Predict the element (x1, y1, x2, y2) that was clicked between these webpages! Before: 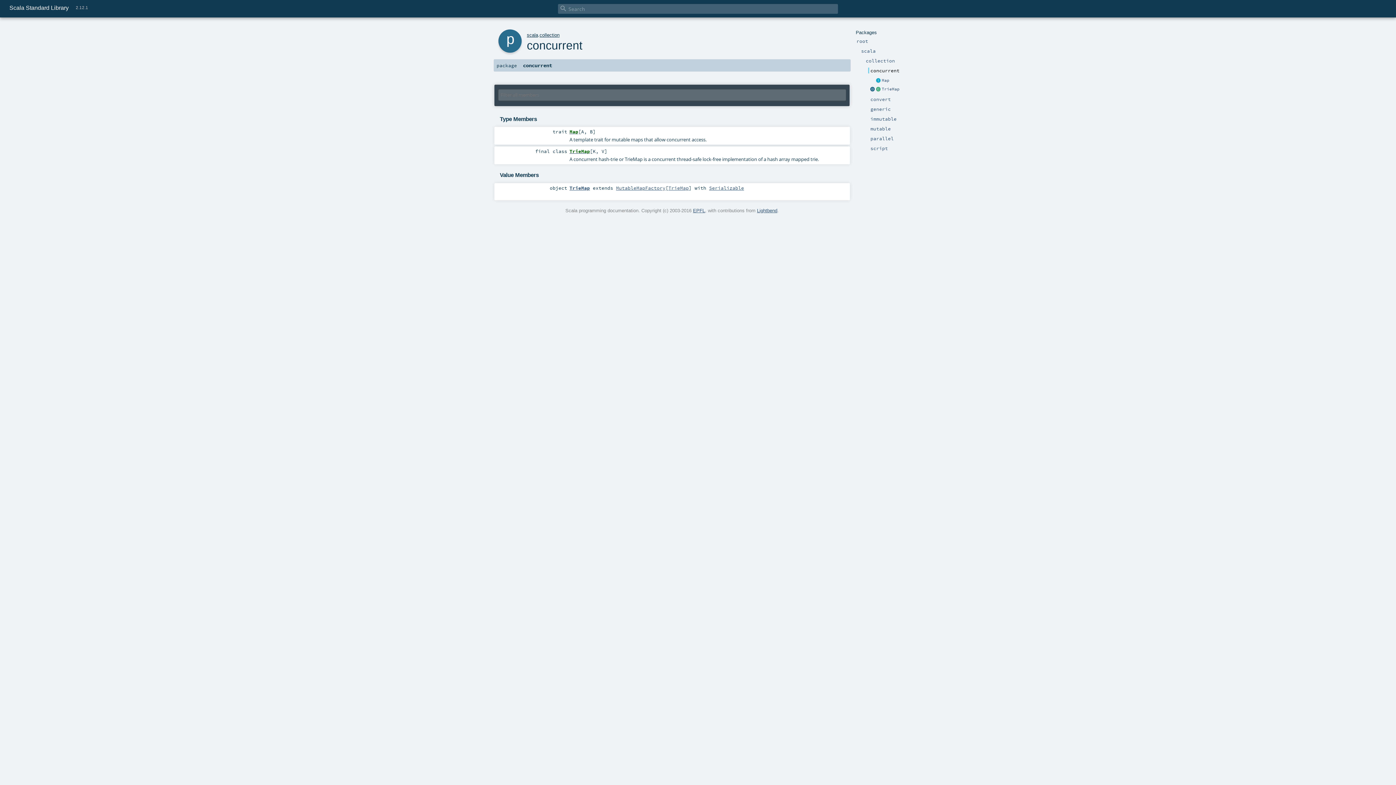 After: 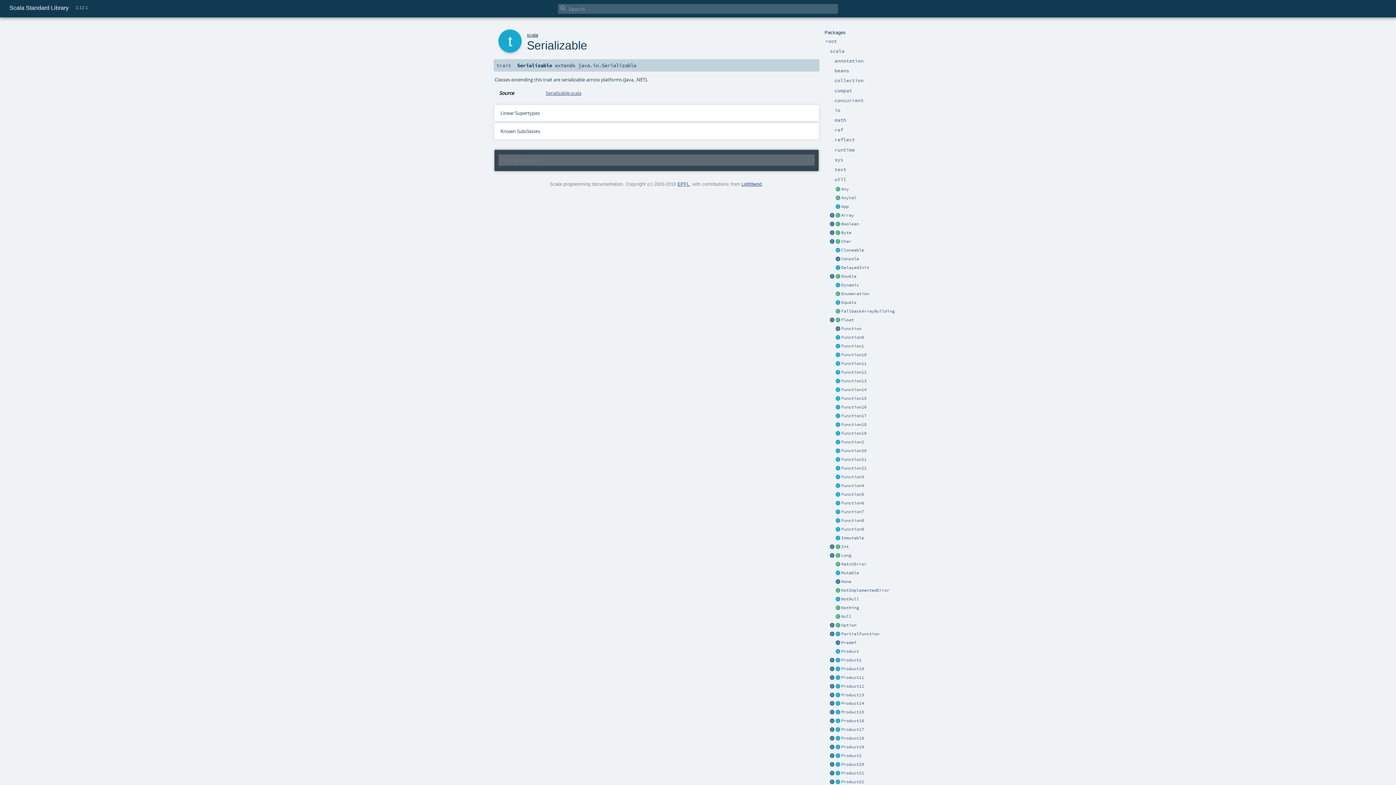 Action: label: Serializable bbox: (709, 184, 744, 190)